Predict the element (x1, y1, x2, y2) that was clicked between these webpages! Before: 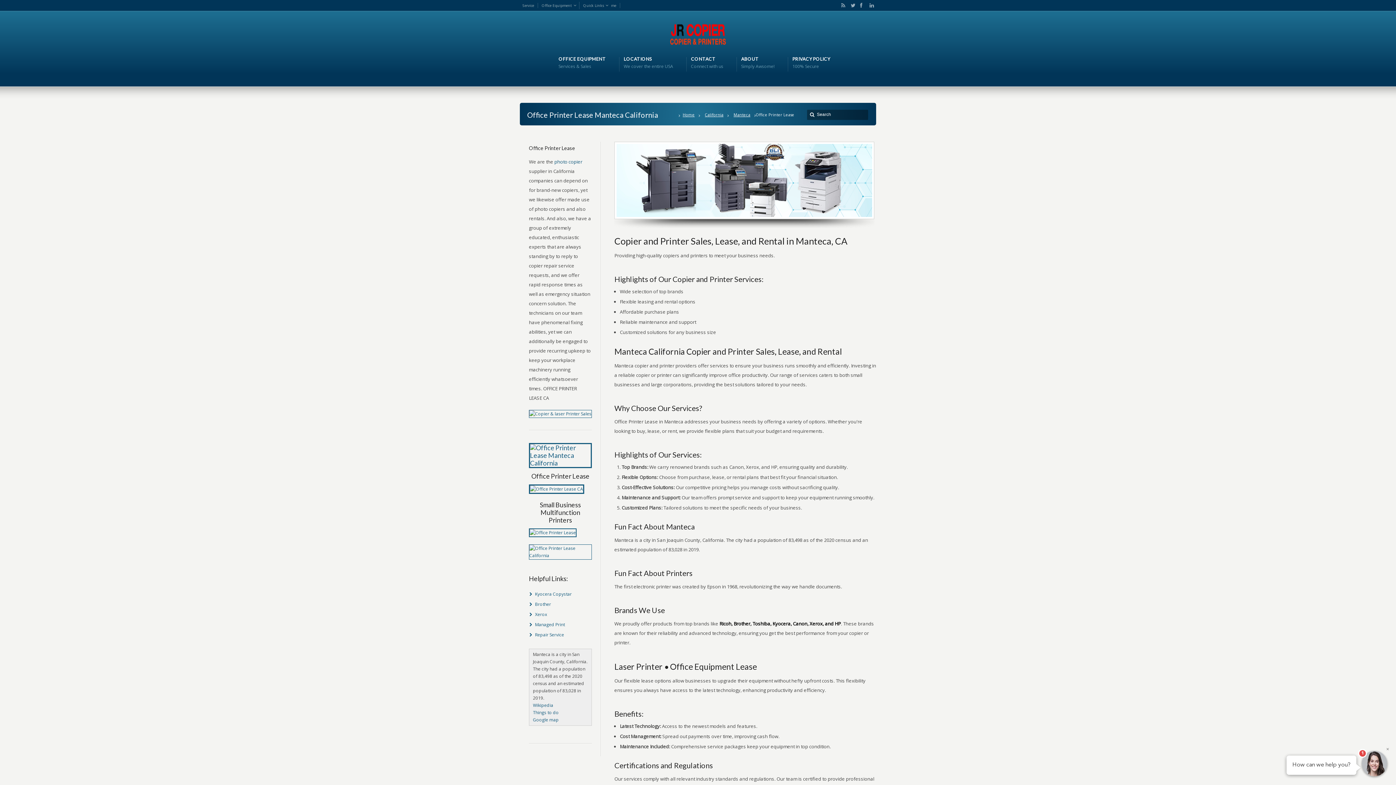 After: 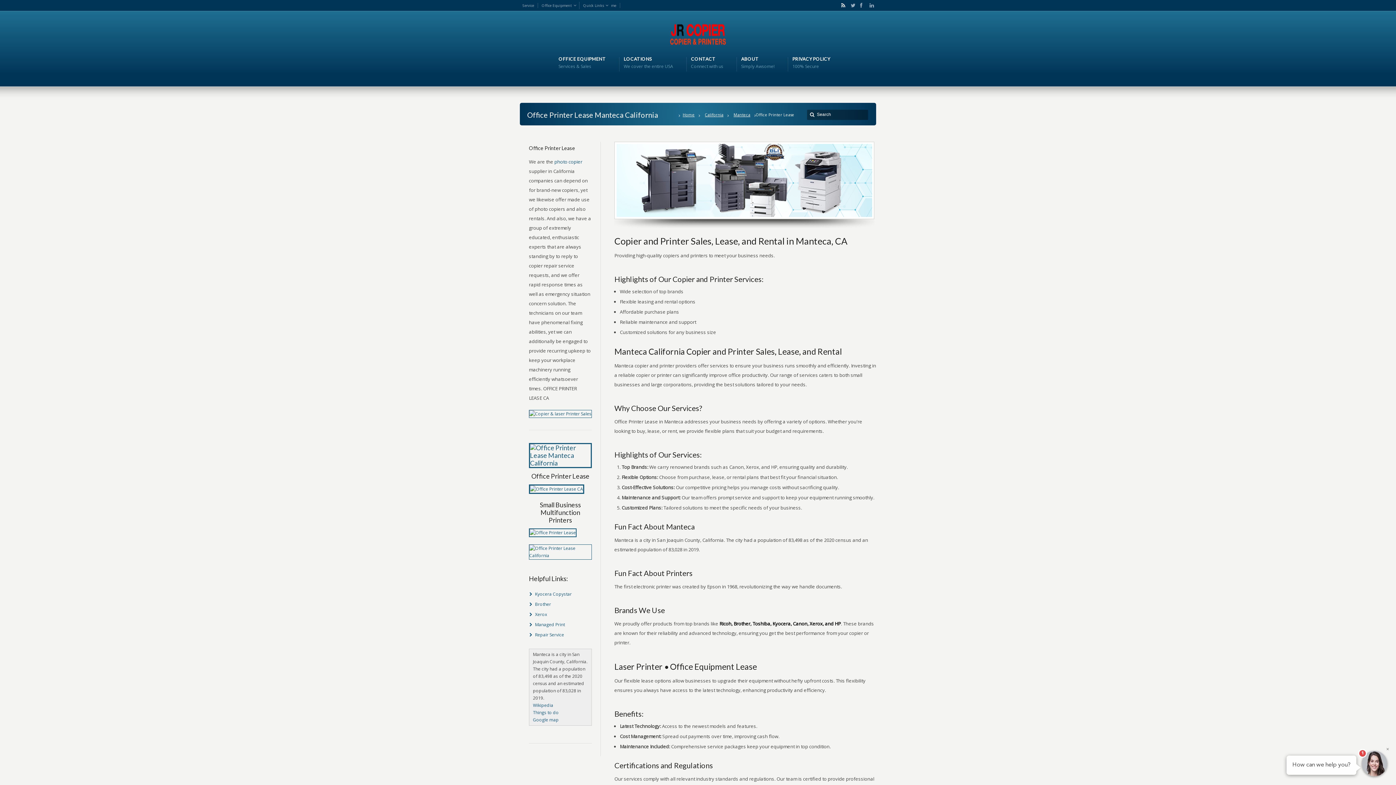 Action: label: RSS bbox: (841, 1, 842, 9)